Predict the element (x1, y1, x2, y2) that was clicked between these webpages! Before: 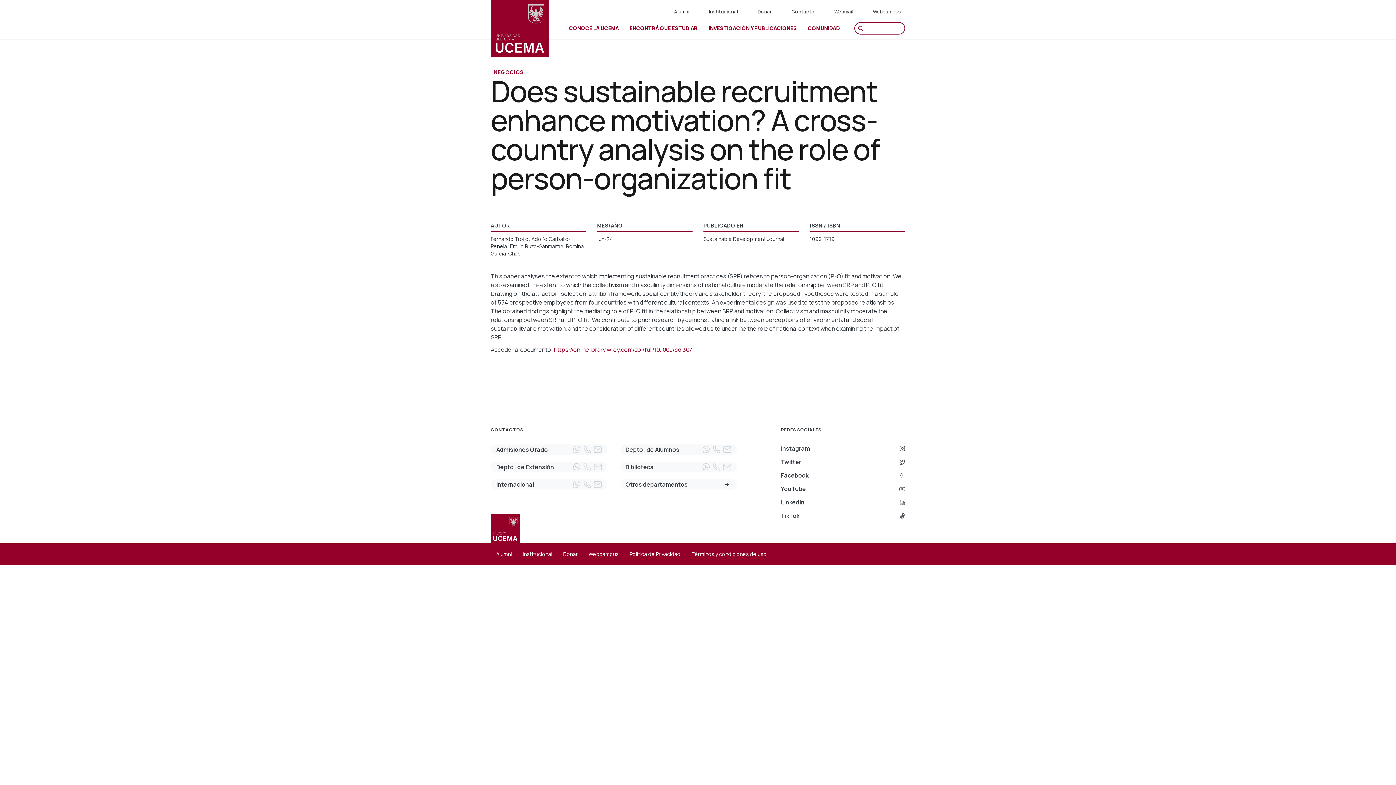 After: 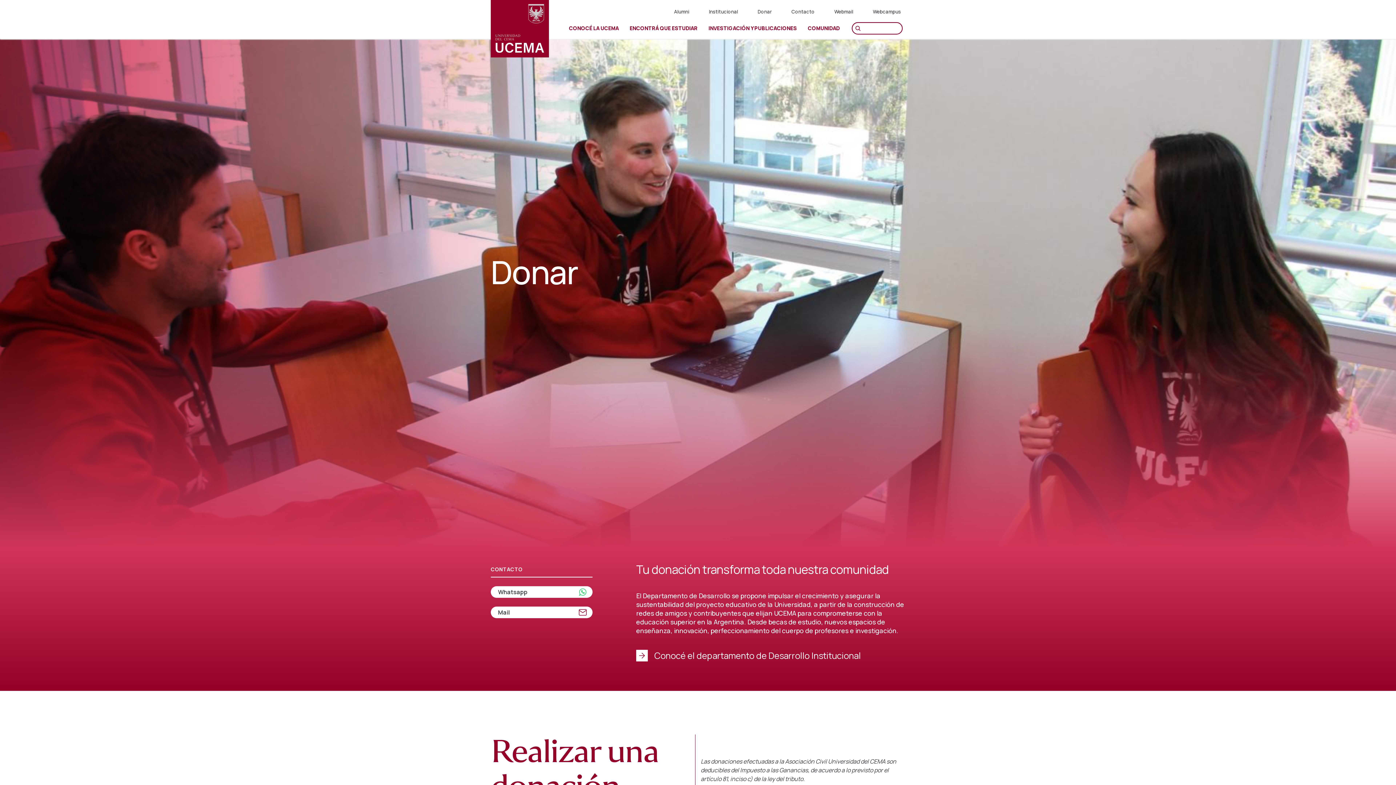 Action: bbox: (557, 547, 583, 561) label: Donar